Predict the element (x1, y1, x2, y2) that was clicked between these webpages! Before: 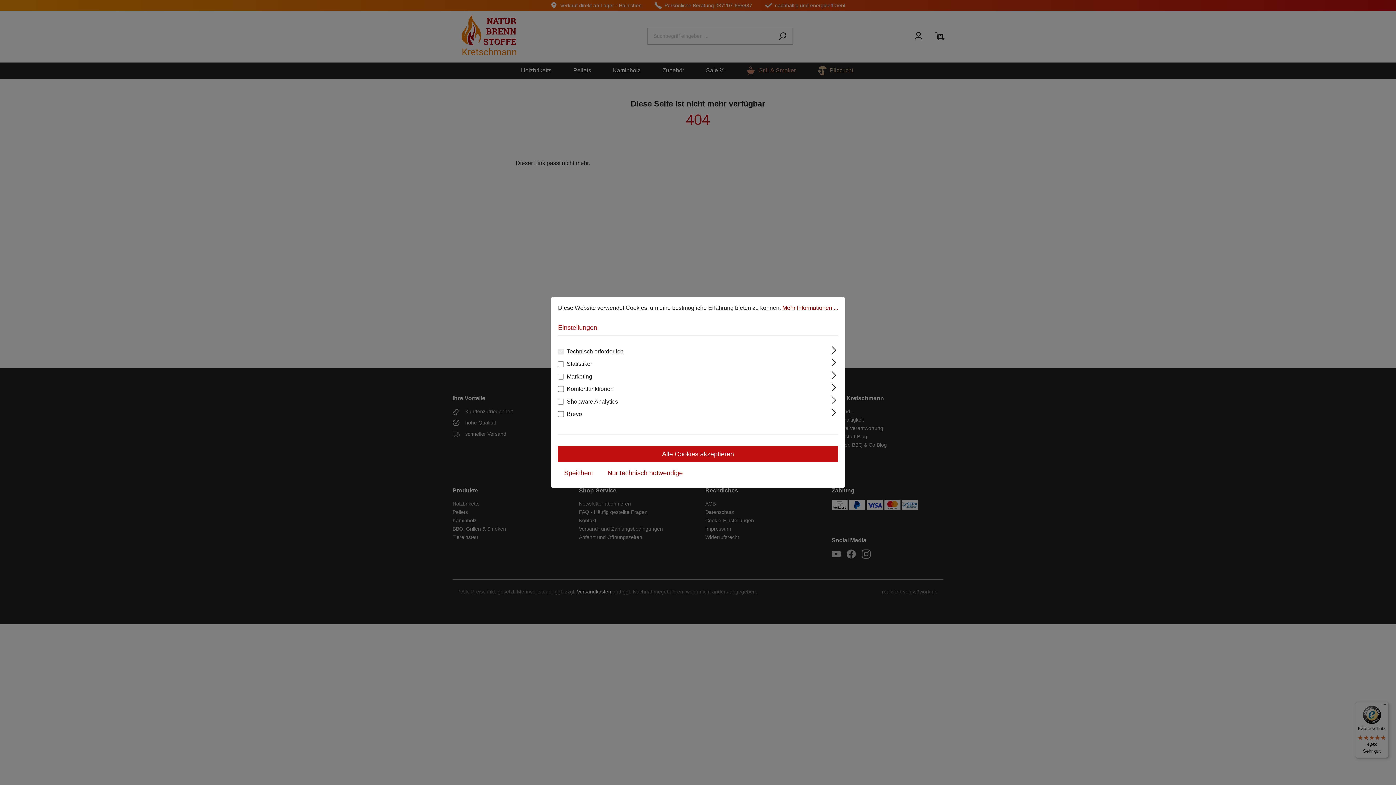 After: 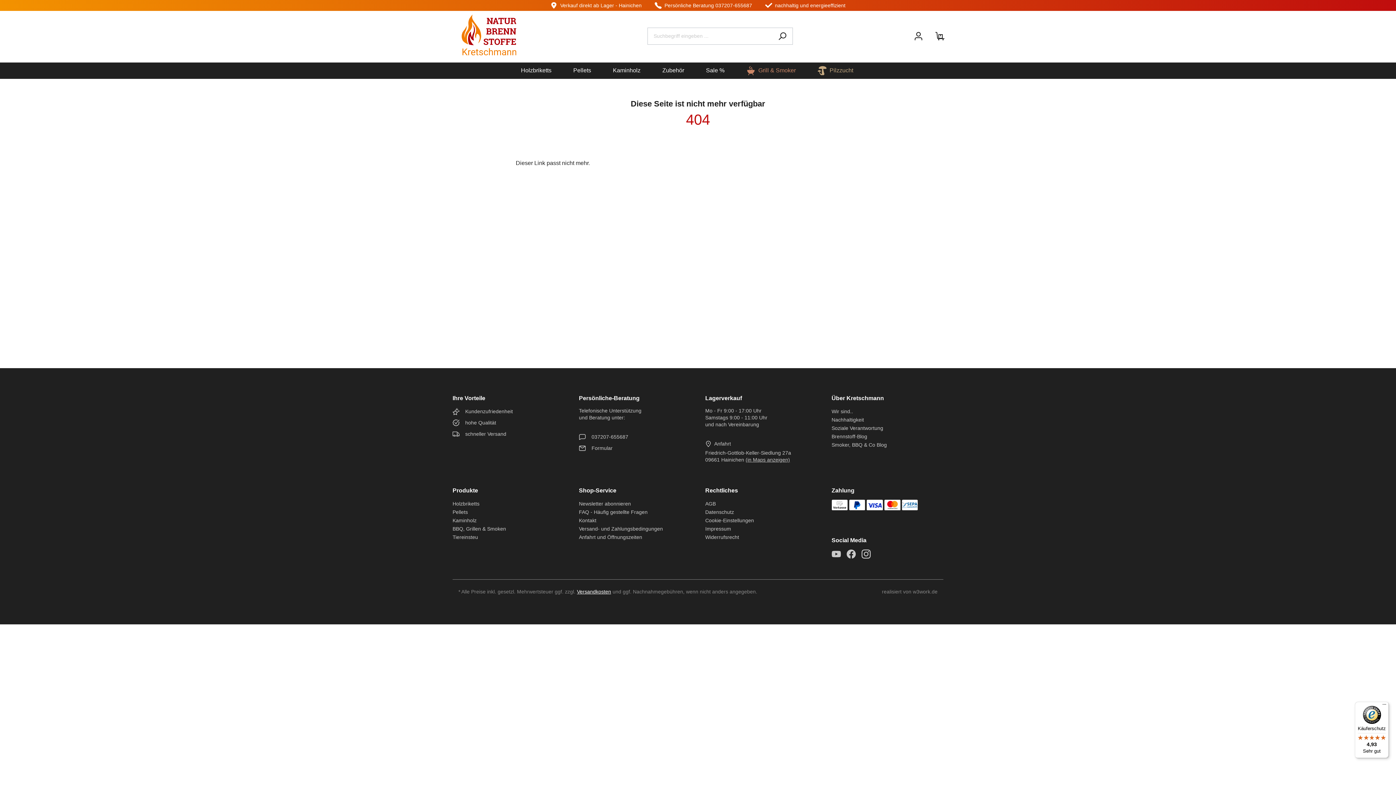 Action: bbox: (558, 446, 838, 462) label: Alle Cookies akzeptieren